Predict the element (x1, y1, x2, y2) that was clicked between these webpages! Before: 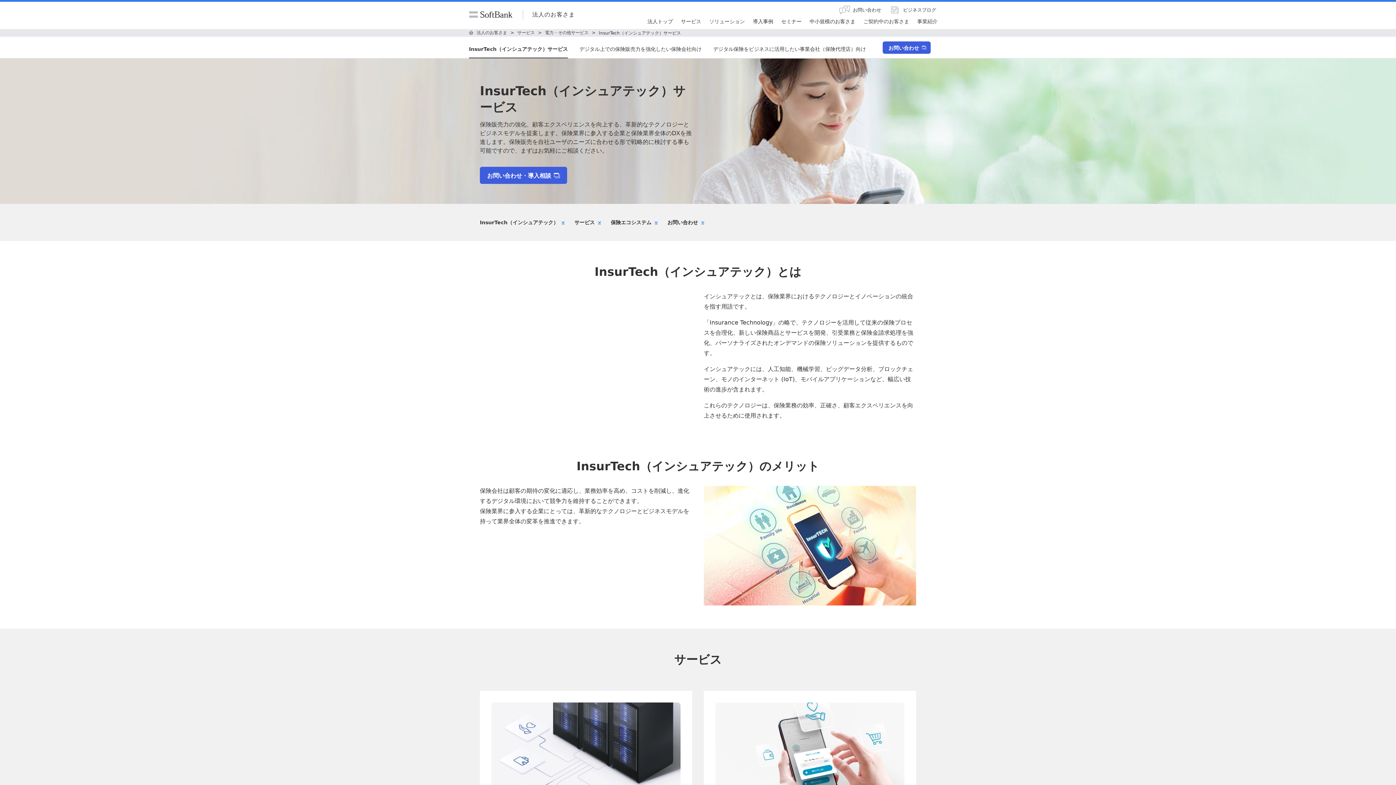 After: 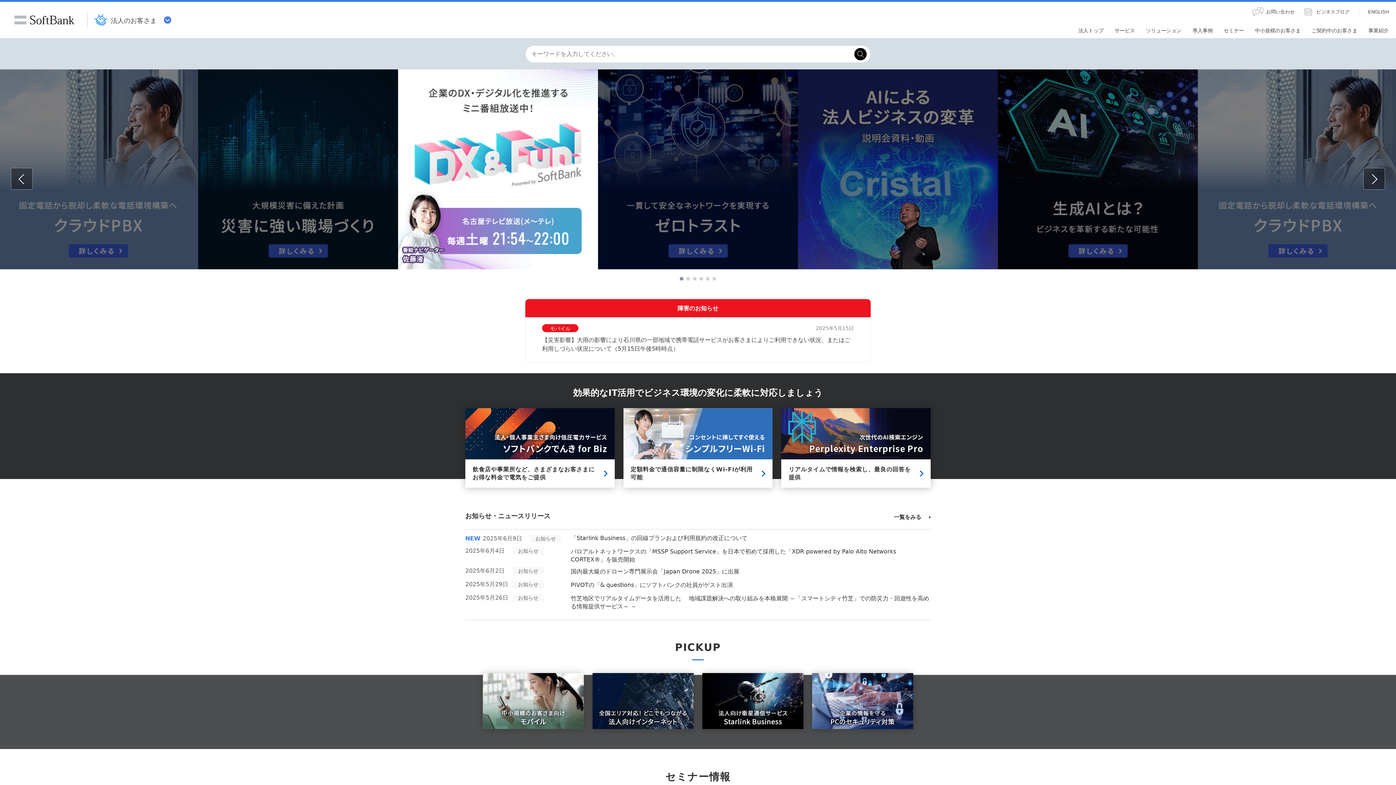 Action: label: 法人のお客さま bbox: (532, 11, 575, 17)